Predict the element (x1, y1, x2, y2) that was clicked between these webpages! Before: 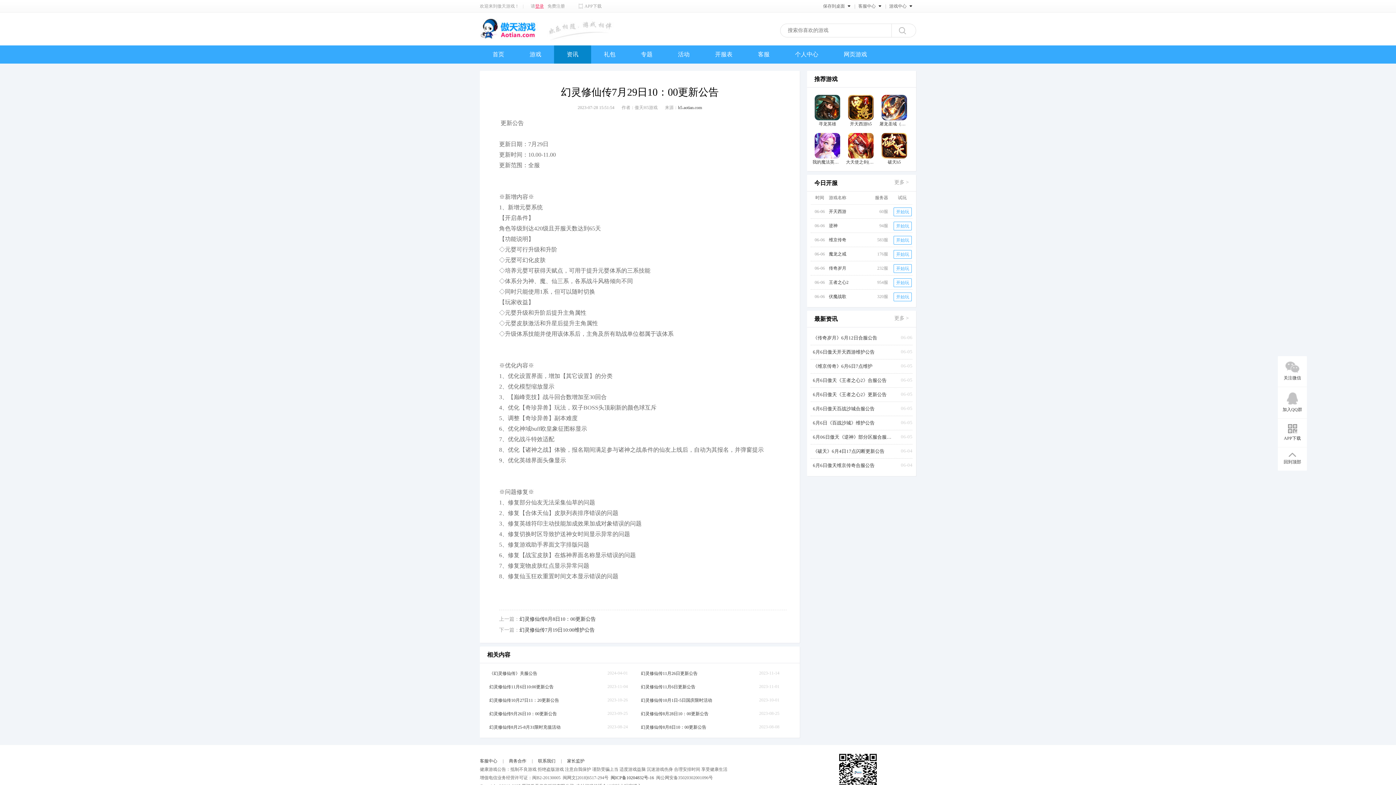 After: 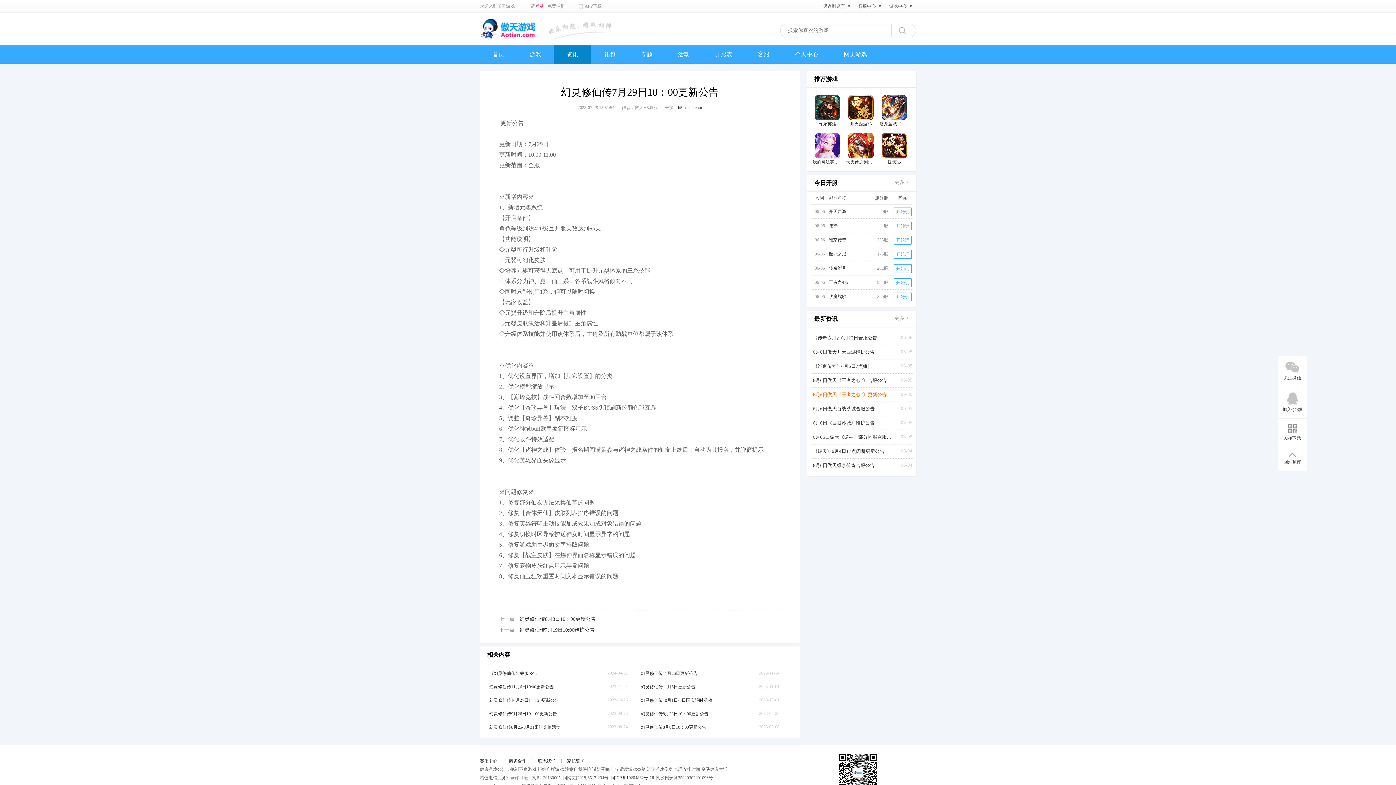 Action: label: 6月6日傲天《王者之心2》更新公告 bbox: (810, 391, 893, 398)